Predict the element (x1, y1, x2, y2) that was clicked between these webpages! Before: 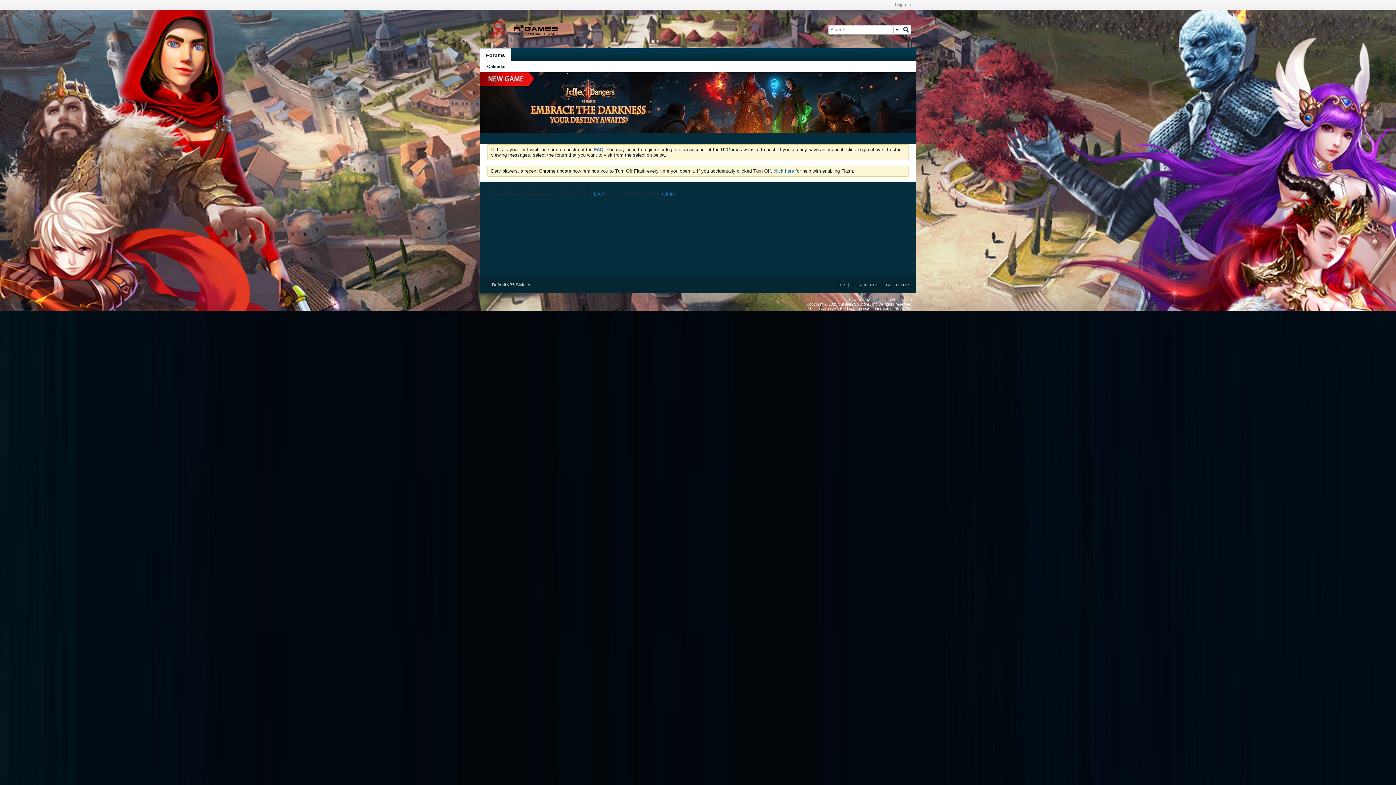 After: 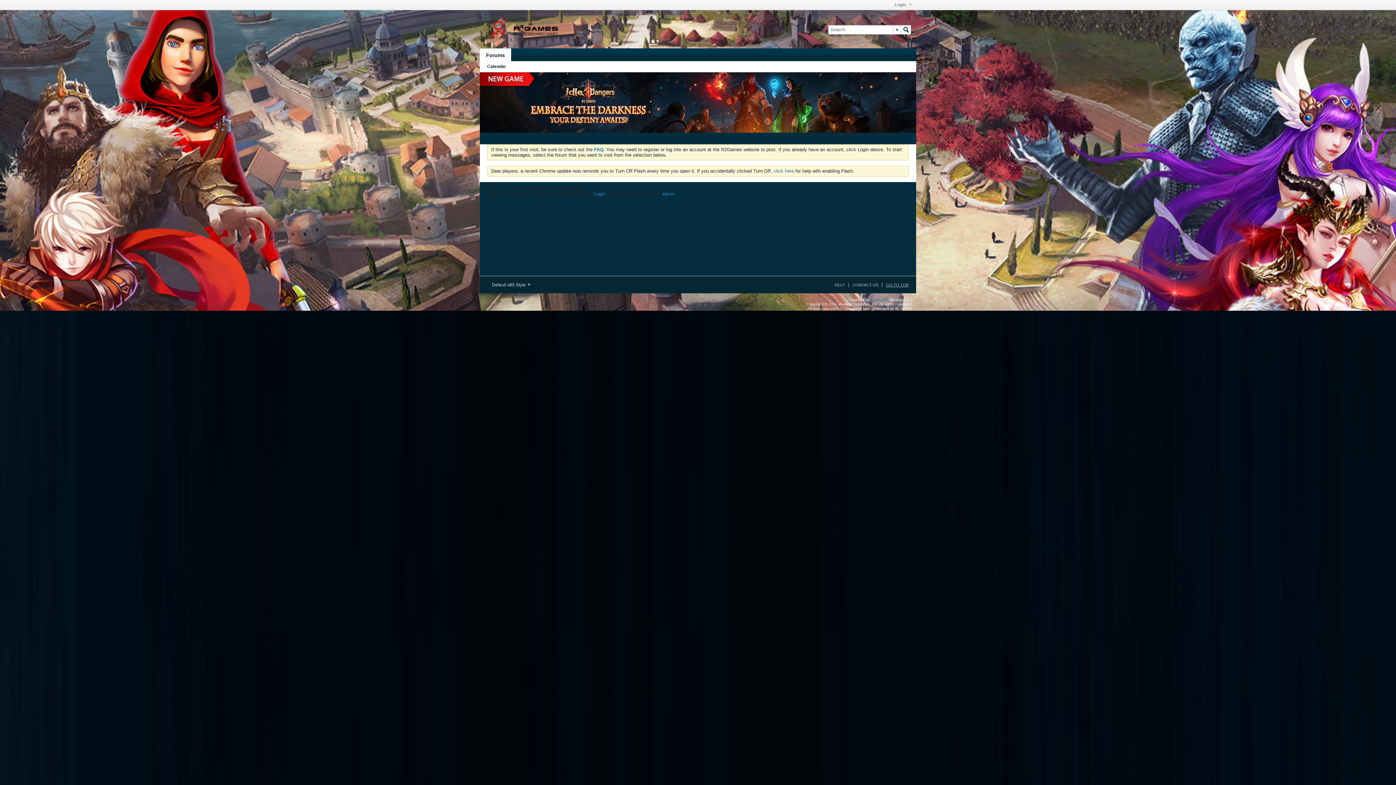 Action: bbox: (882, 282, 909, 287) label: GO TO TOP